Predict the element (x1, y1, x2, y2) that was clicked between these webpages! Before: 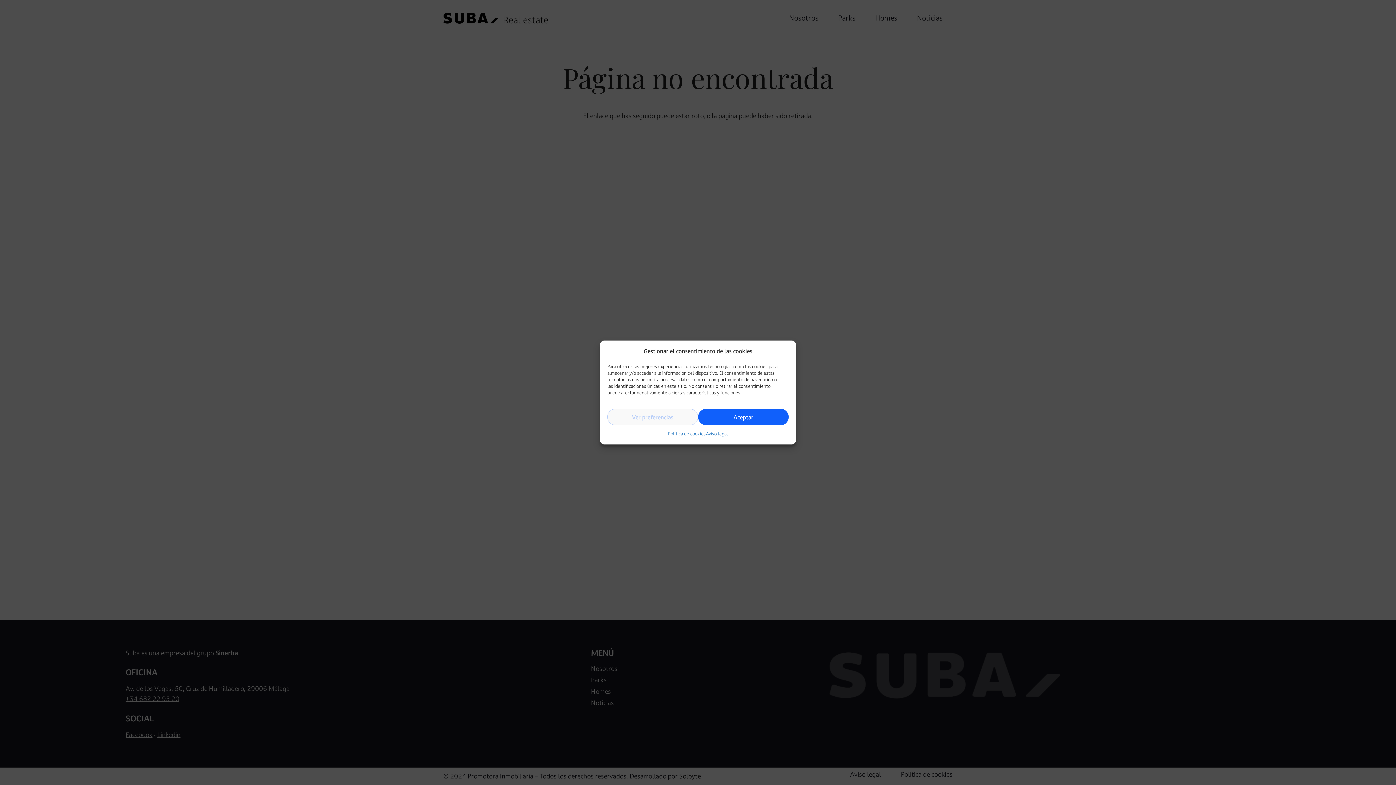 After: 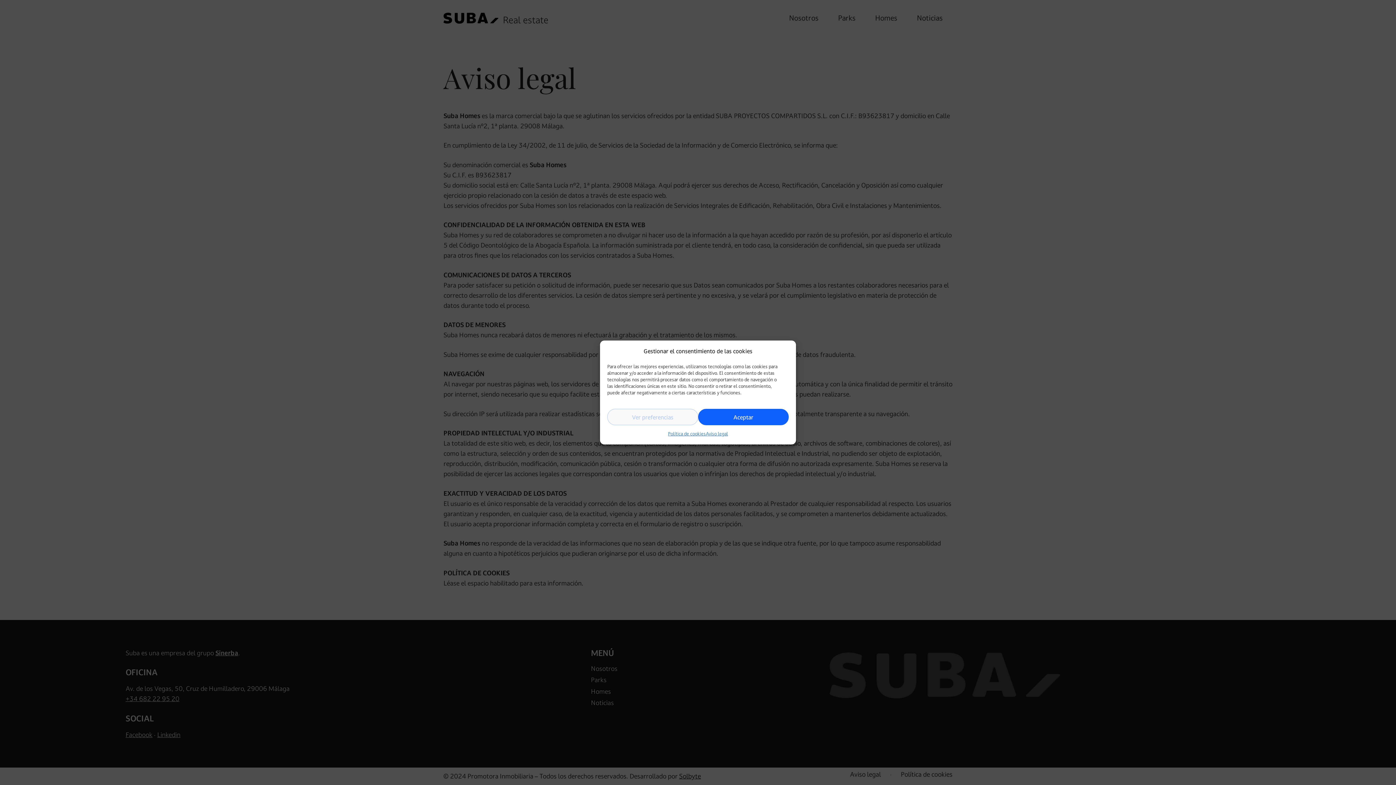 Action: bbox: (706, 429, 728, 439) label: Aviso legal